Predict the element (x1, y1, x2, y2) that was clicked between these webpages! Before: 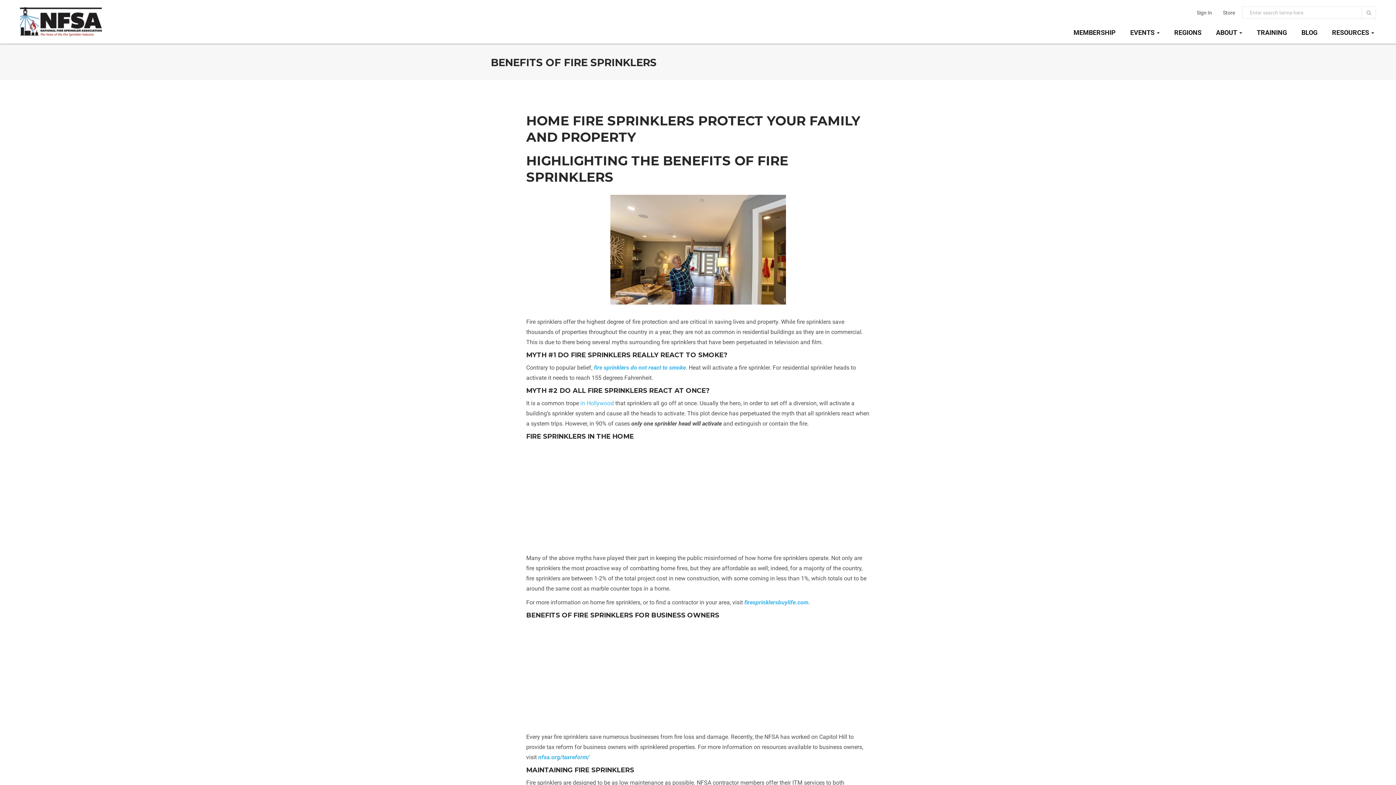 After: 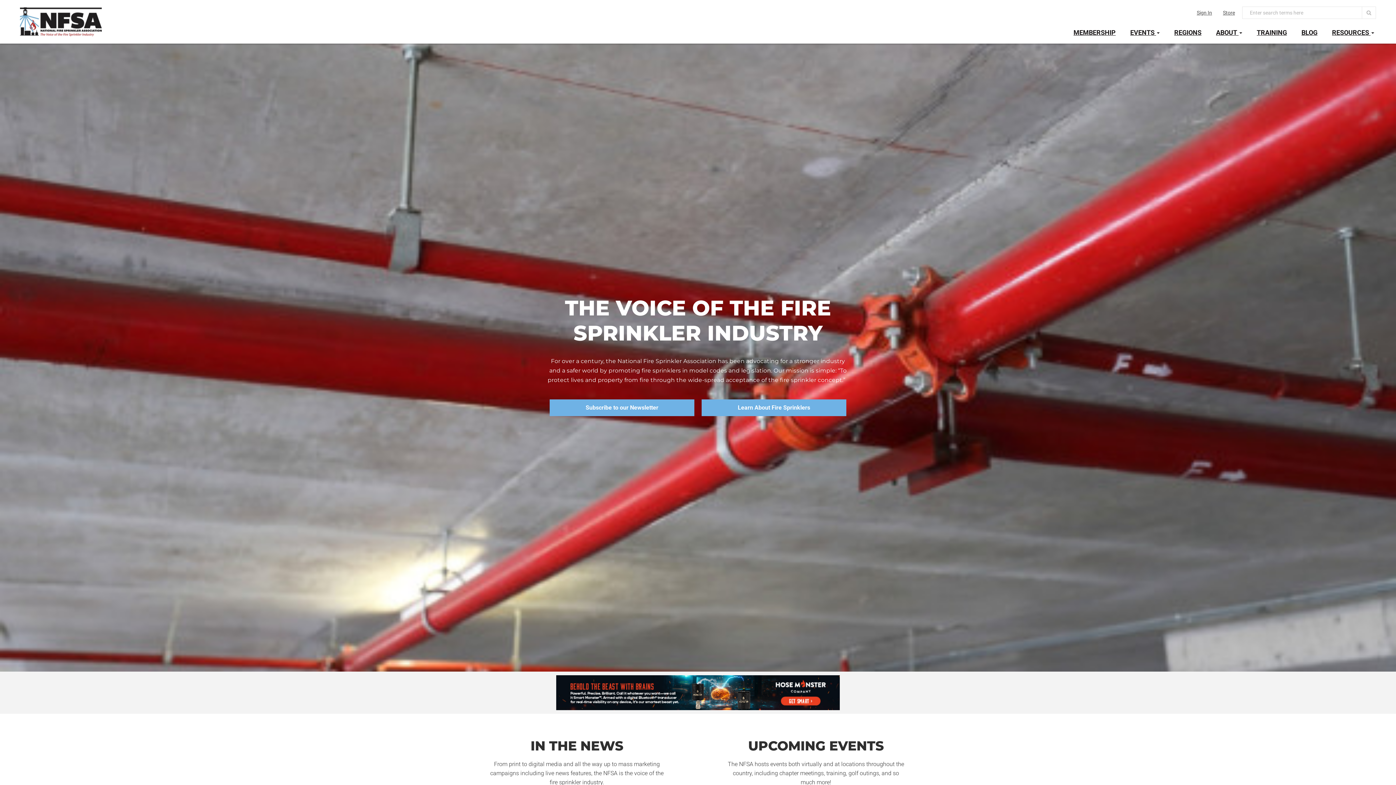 Action: bbox: (14, 0, 107, 18)